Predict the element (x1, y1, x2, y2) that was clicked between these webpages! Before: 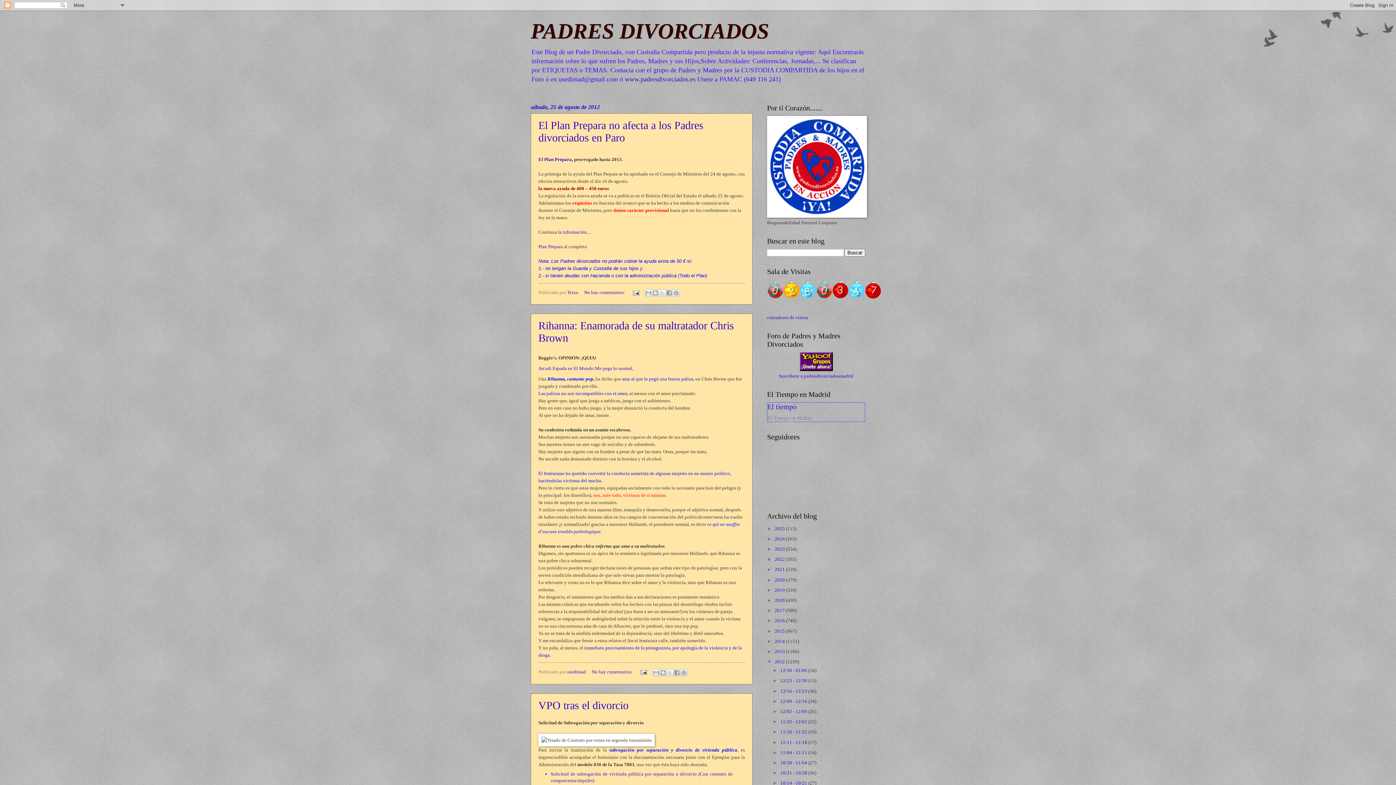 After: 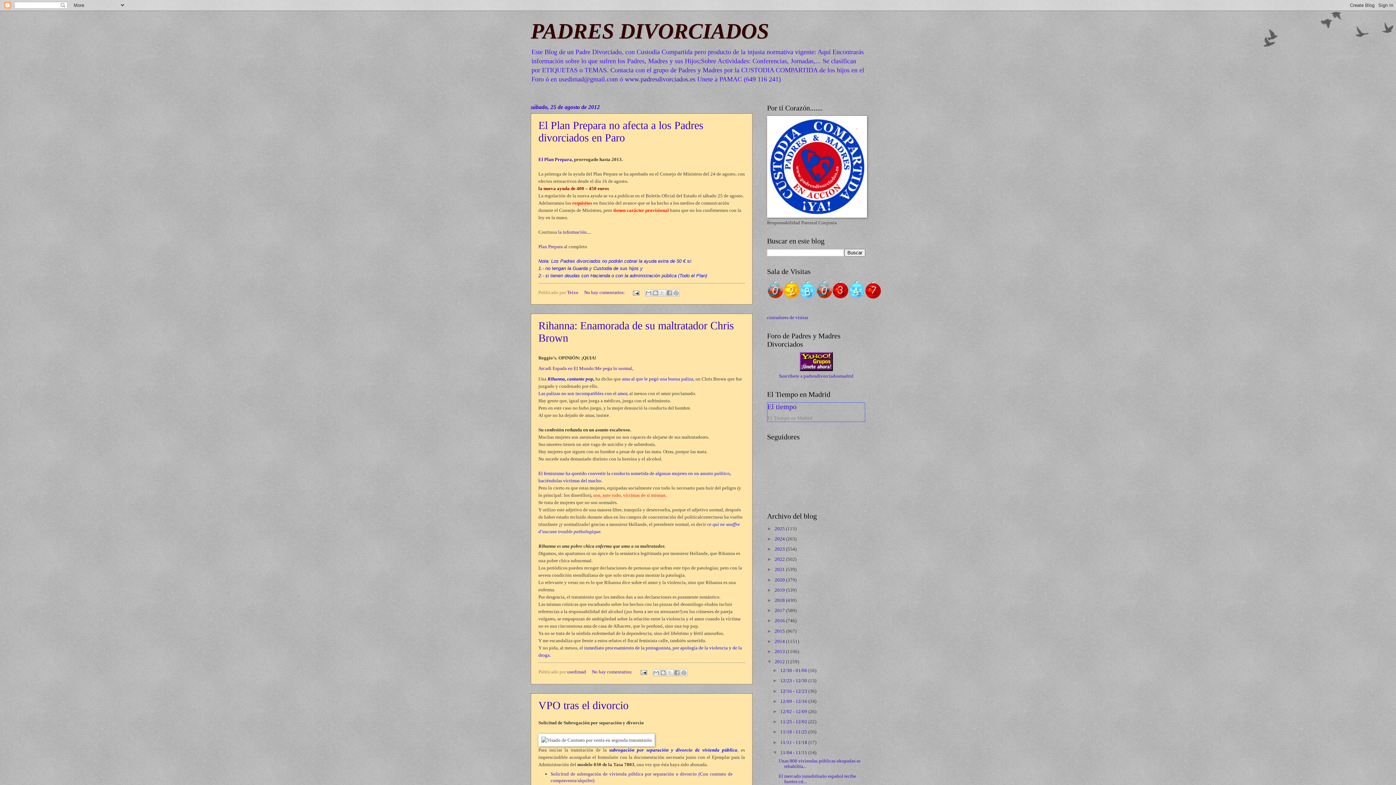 Action: label: ►   bbox: (772, 750, 780, 755)